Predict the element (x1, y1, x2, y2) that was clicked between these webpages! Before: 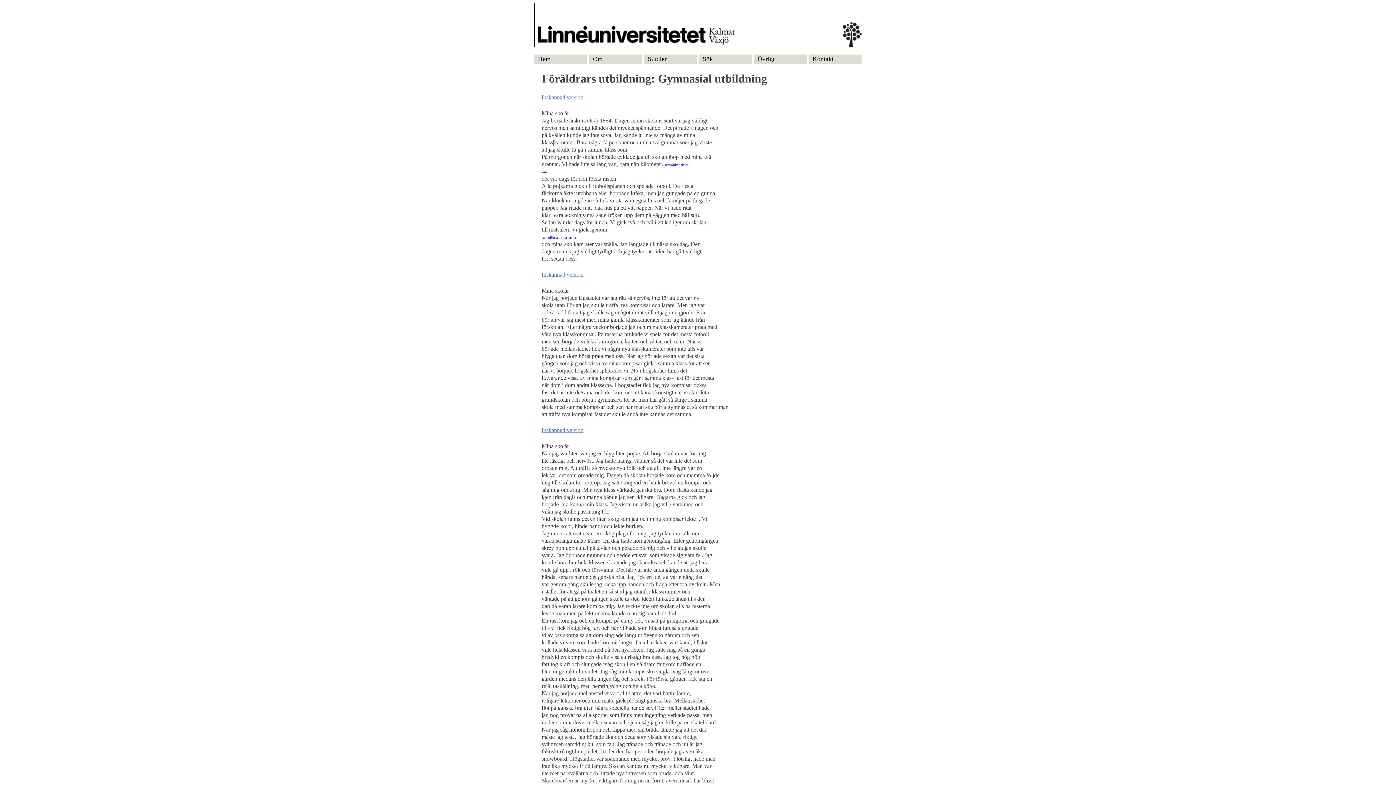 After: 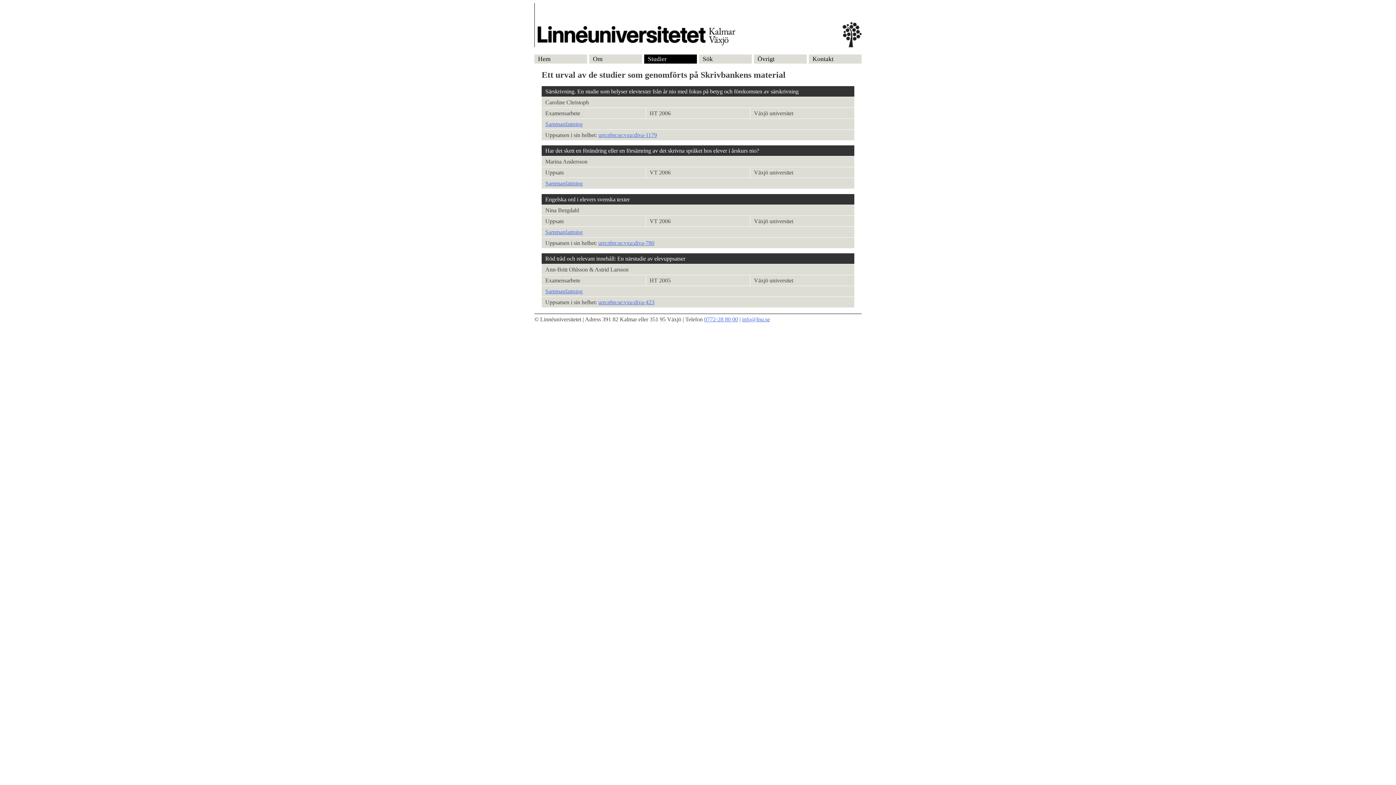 Action: bbox: (644, 54, 697, 63) label: Studier